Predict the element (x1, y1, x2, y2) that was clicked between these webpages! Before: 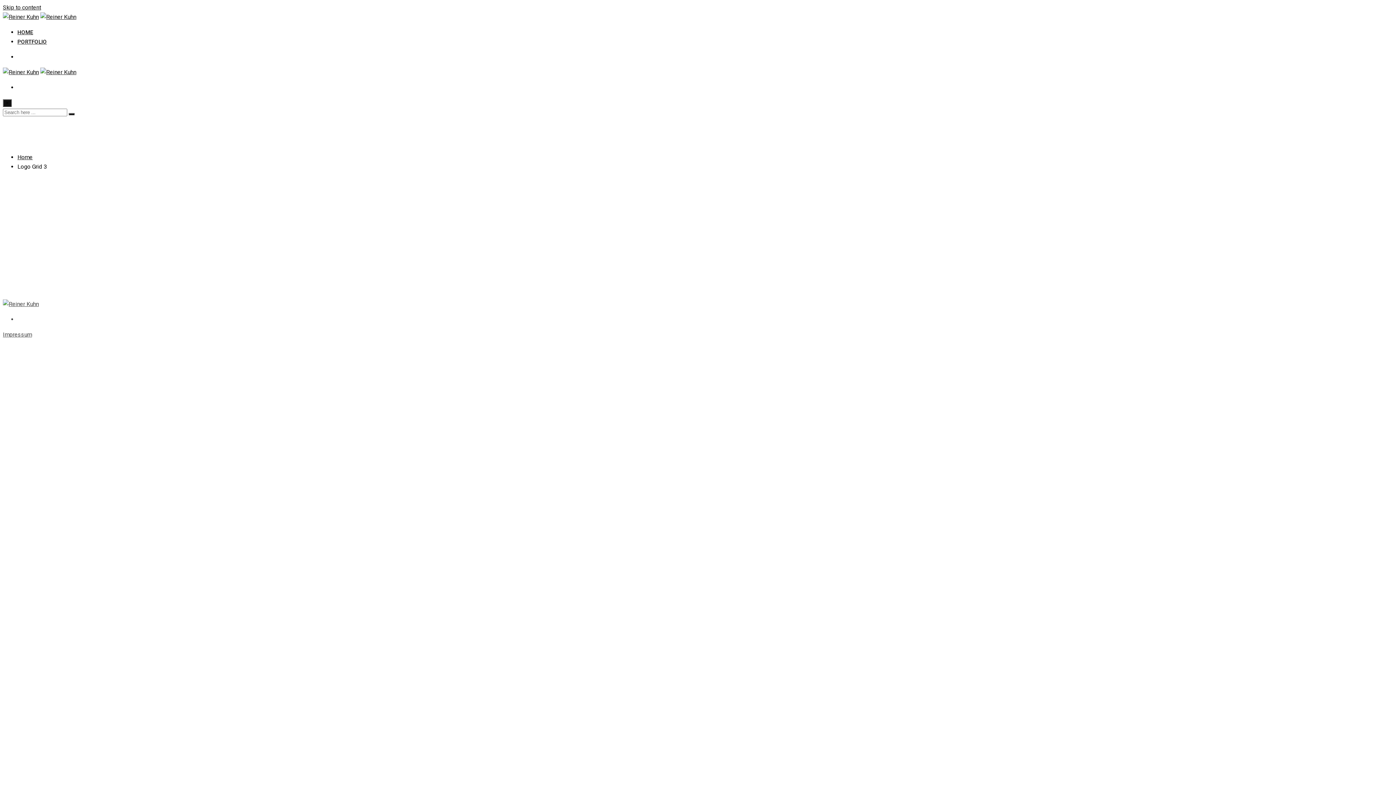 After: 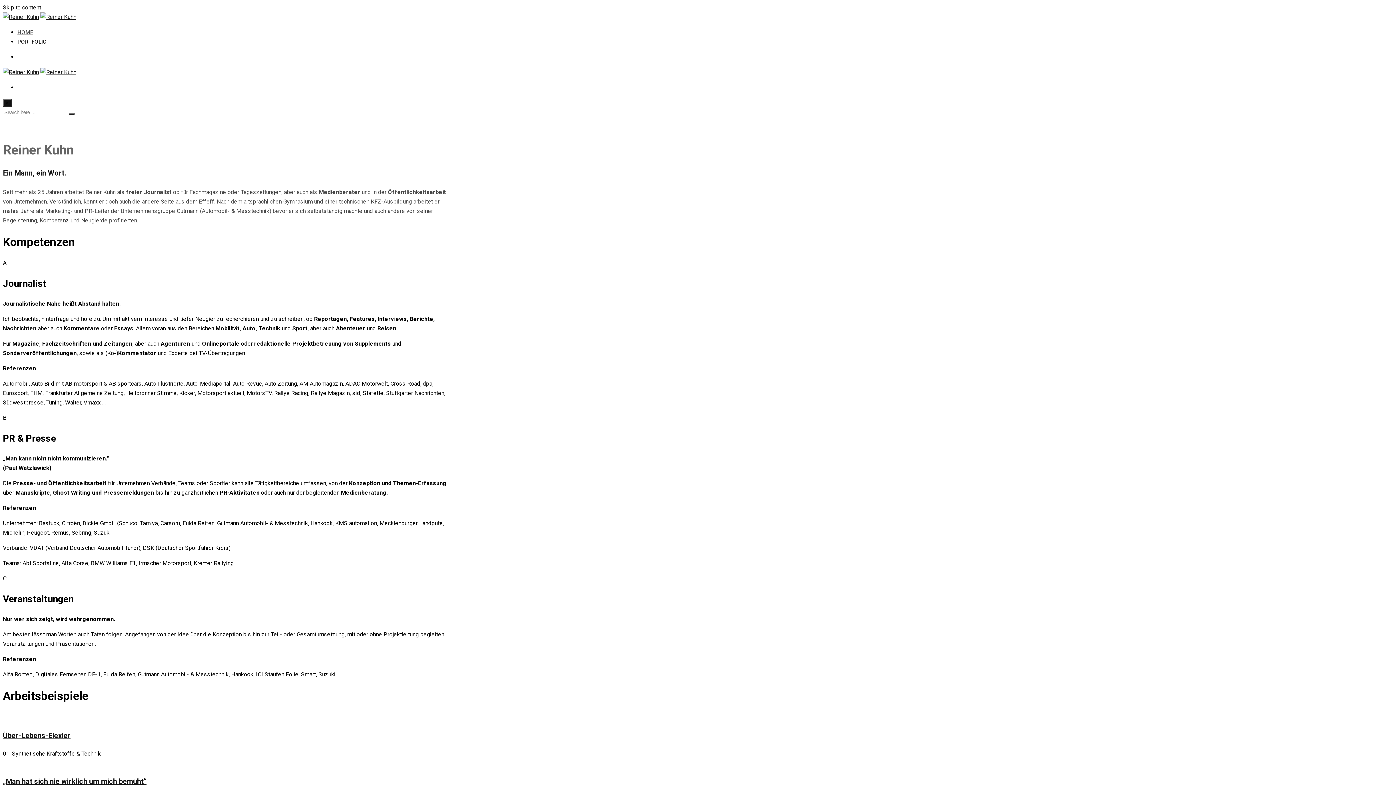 Action: bbox: (40, 68, 76, 75)